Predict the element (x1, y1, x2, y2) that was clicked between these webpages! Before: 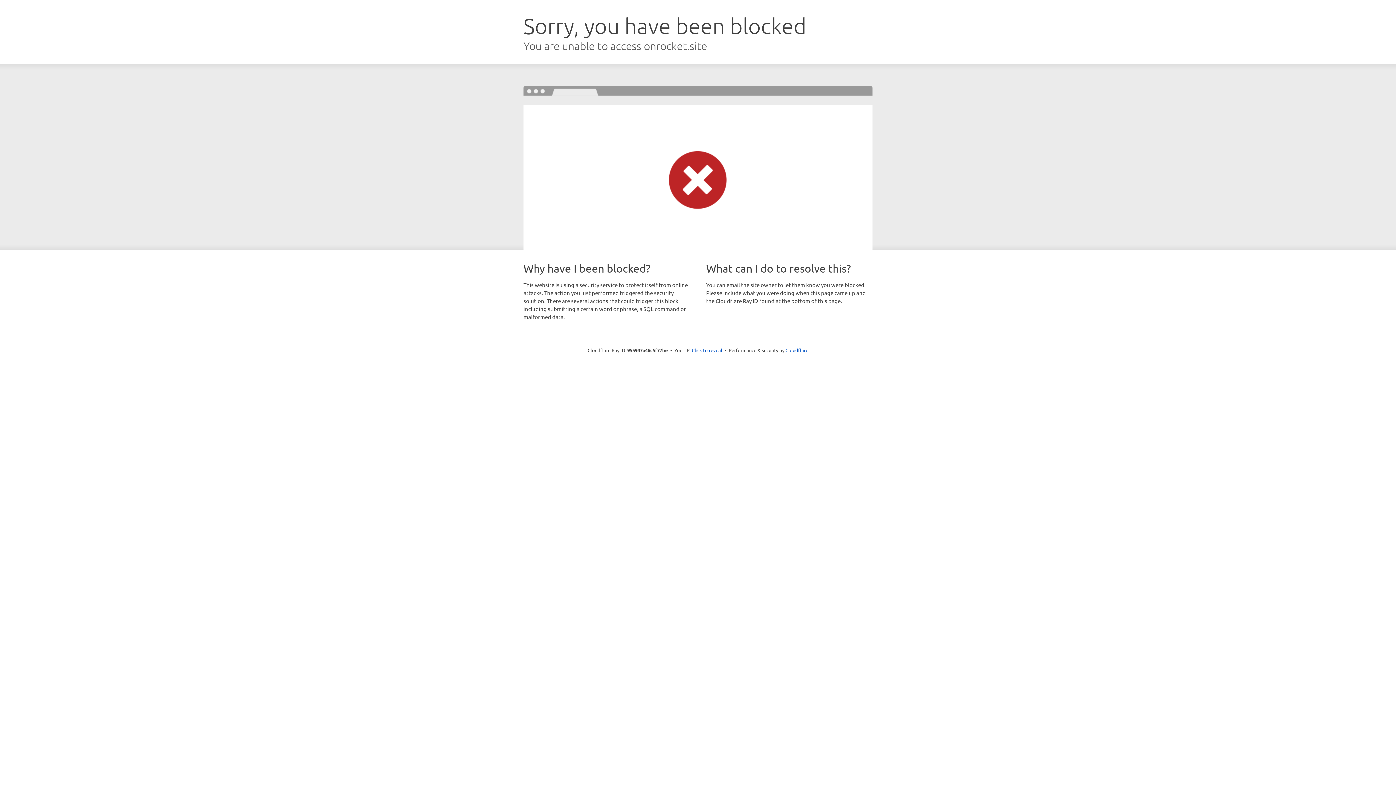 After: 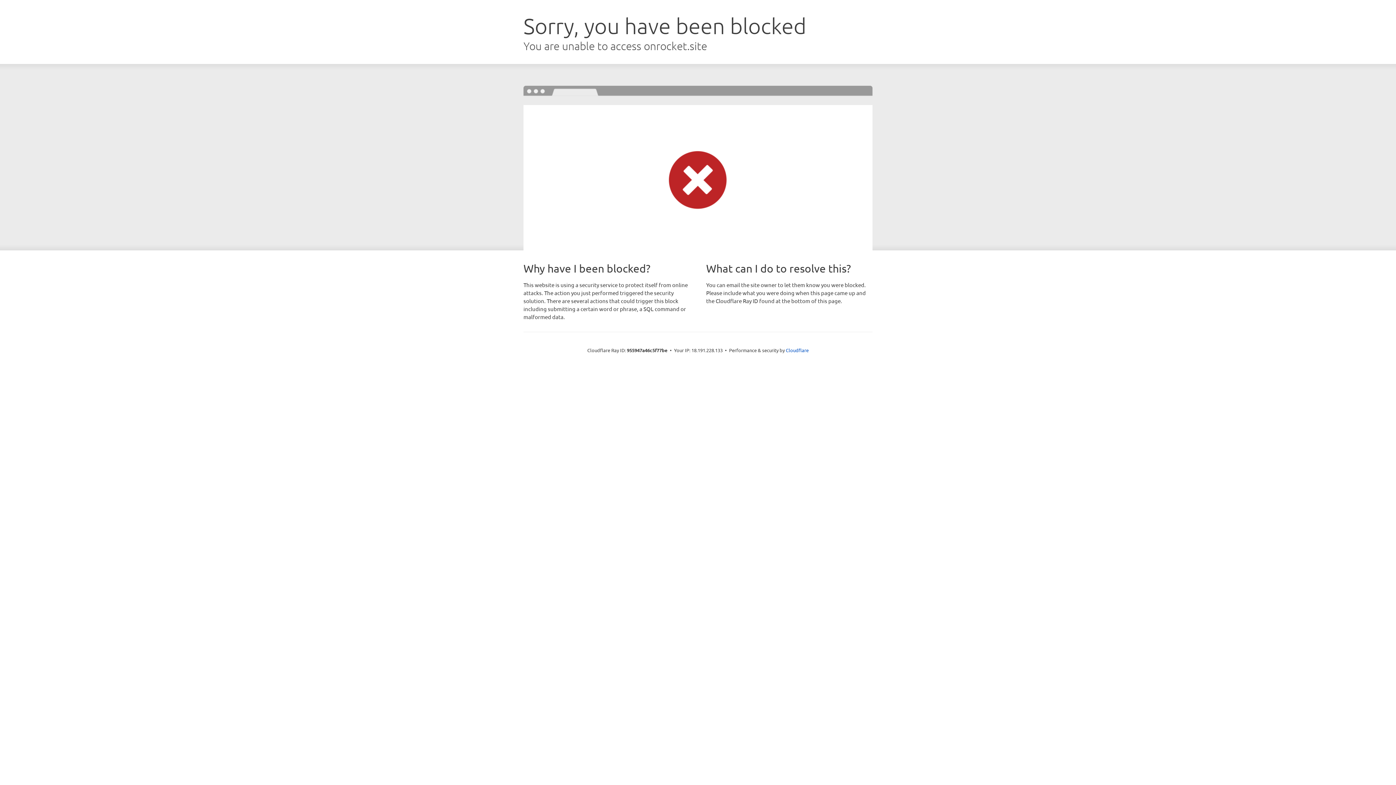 Action: bbox: (692, 346, 722, 353) label: Click to reveal